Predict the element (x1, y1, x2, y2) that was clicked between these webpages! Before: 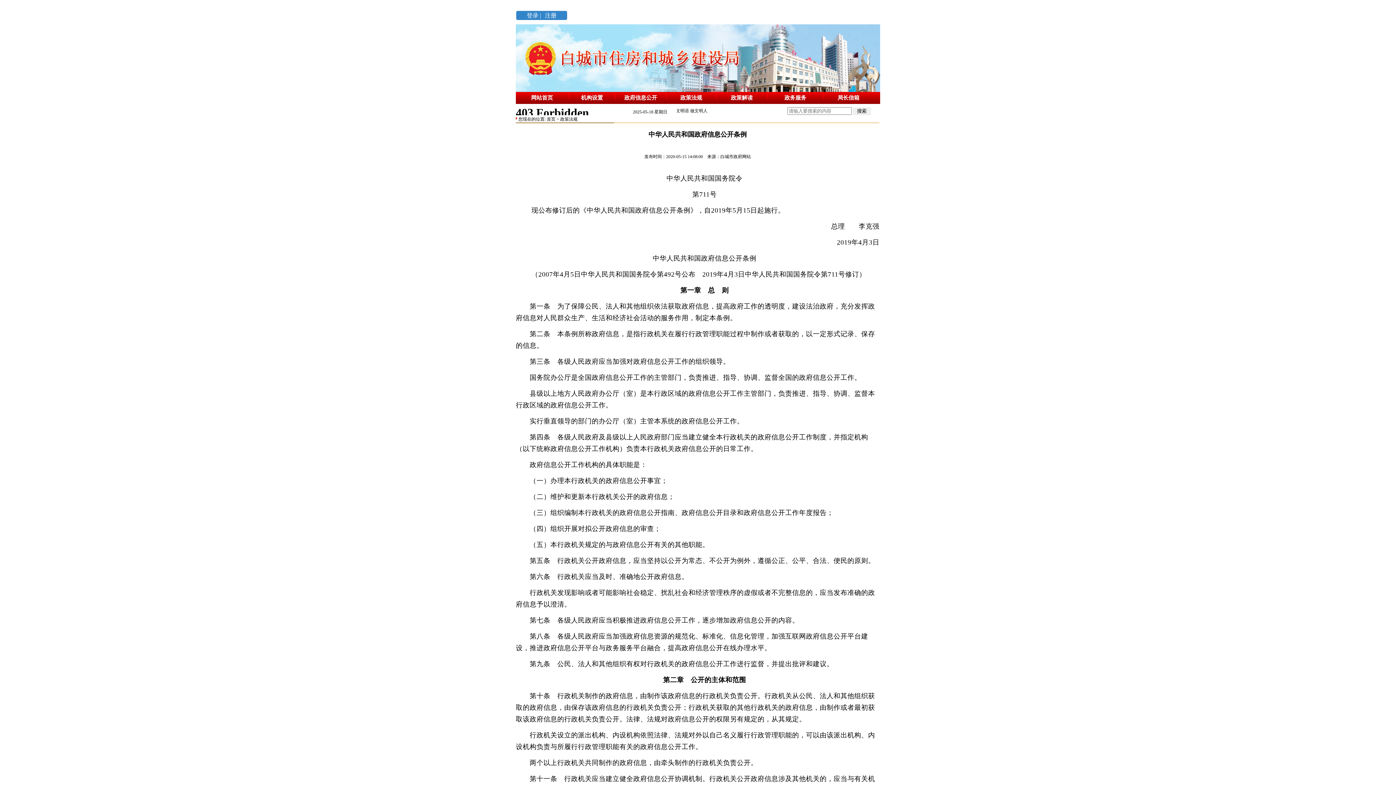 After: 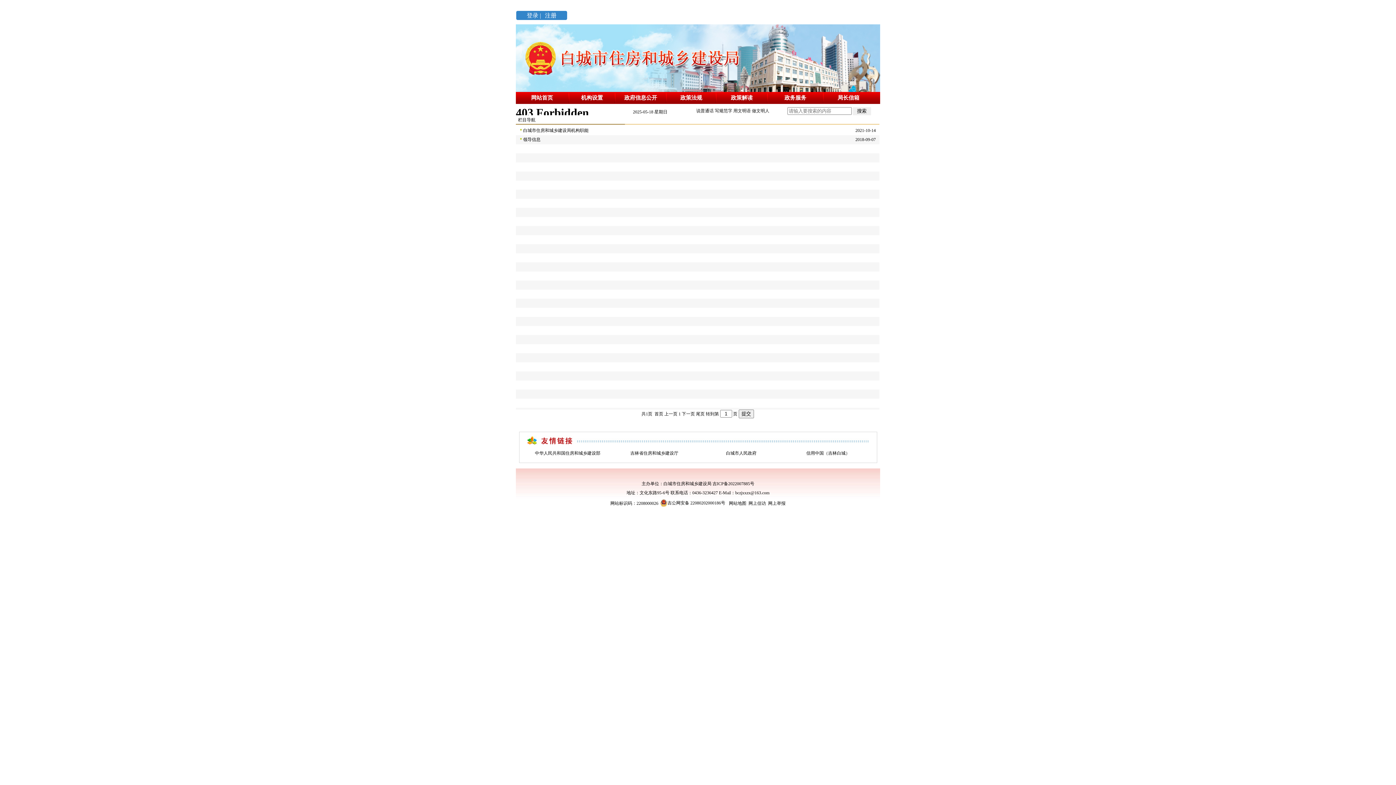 Action: bbox: (569, 94, 614, 101) label: 机构设置